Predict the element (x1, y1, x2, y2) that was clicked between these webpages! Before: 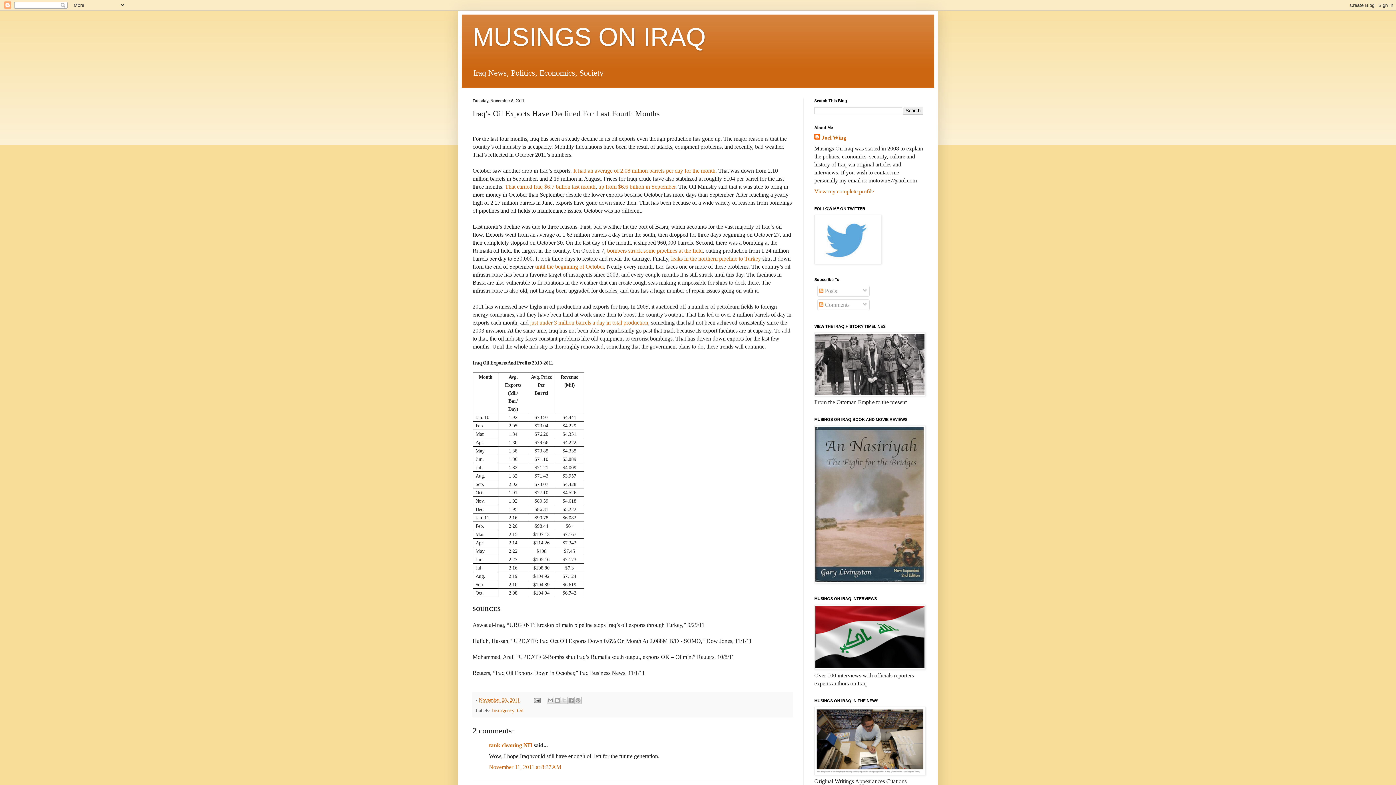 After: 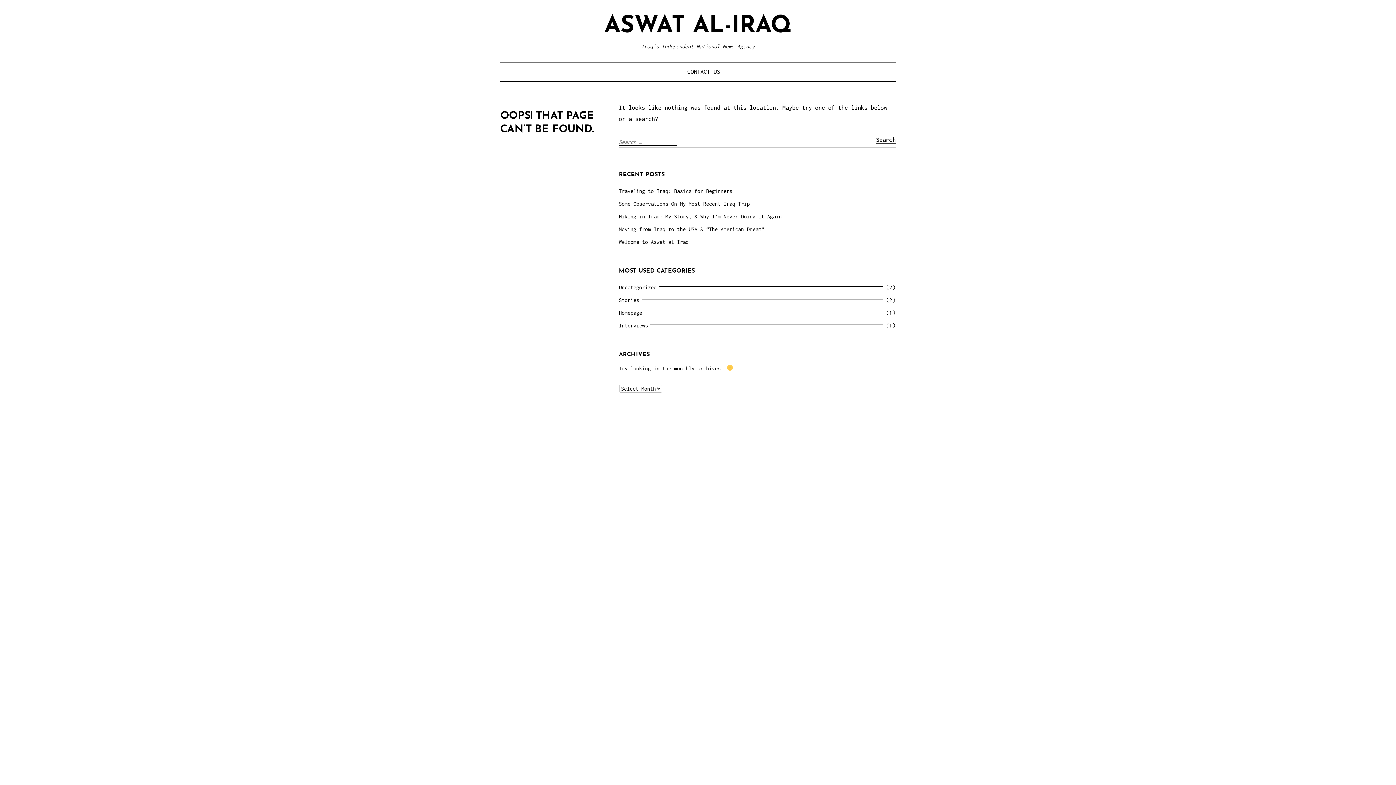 Action: label: leaks in the northern pipeline to Turkey bbox: (671, 255, 761, 261)